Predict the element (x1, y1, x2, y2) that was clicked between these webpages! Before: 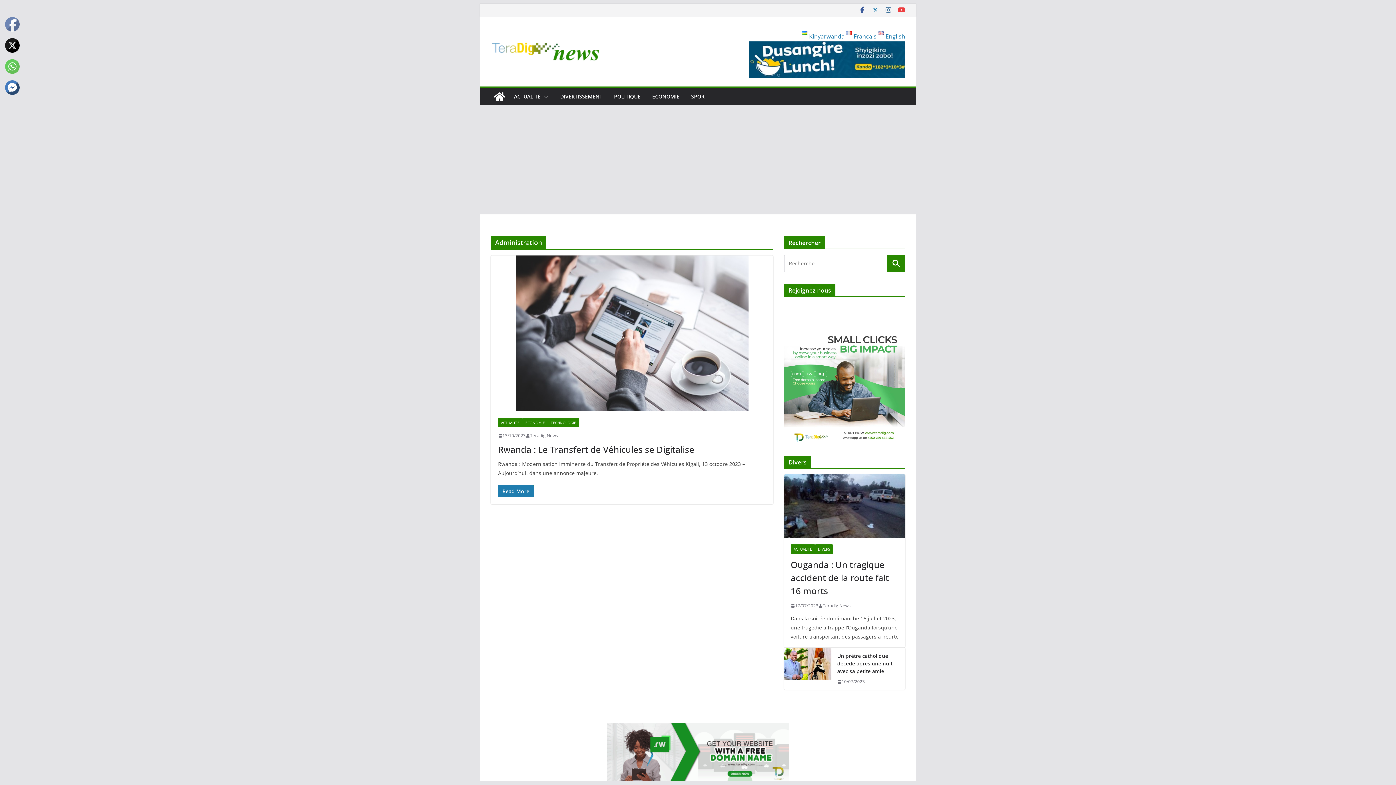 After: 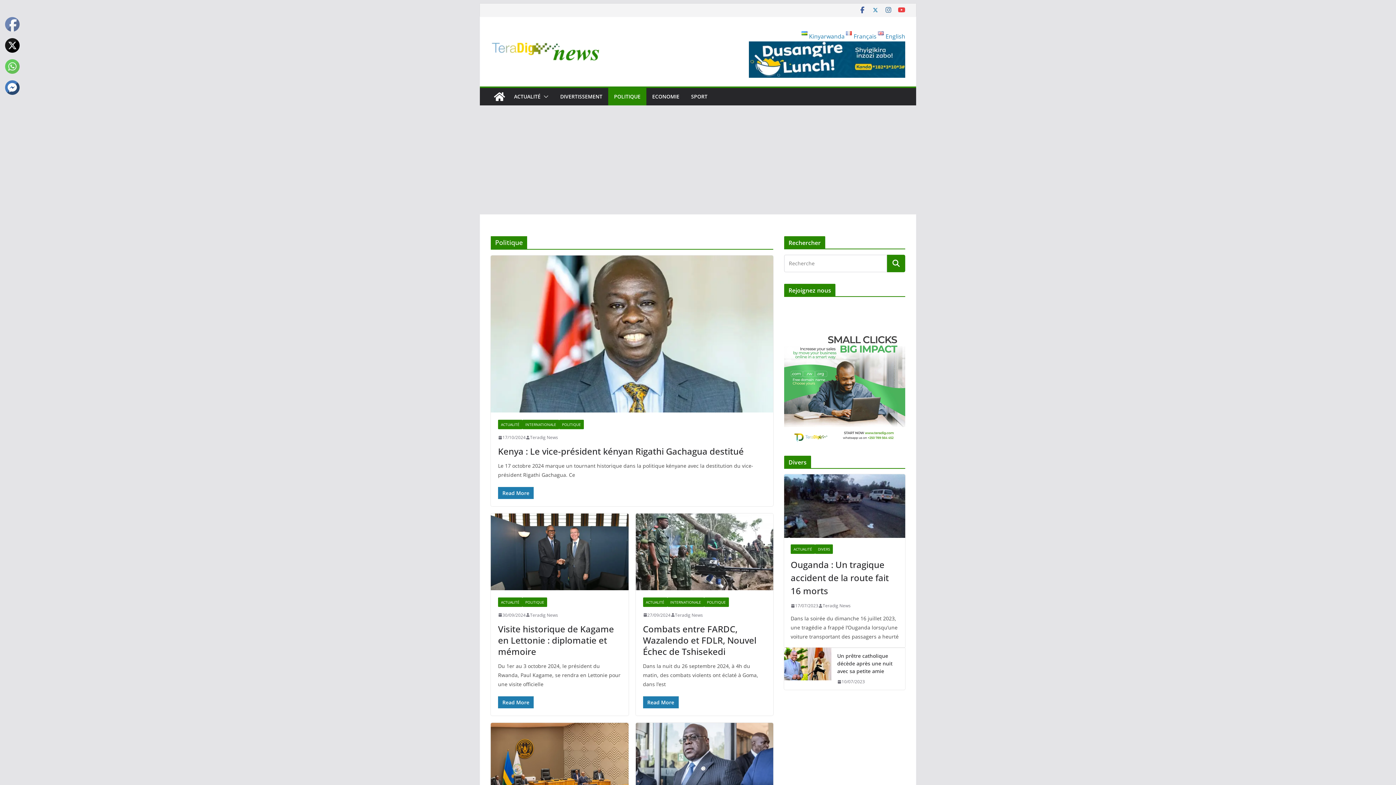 Action: bbox: (614, 91, 640, 101) label: POLITIQUE